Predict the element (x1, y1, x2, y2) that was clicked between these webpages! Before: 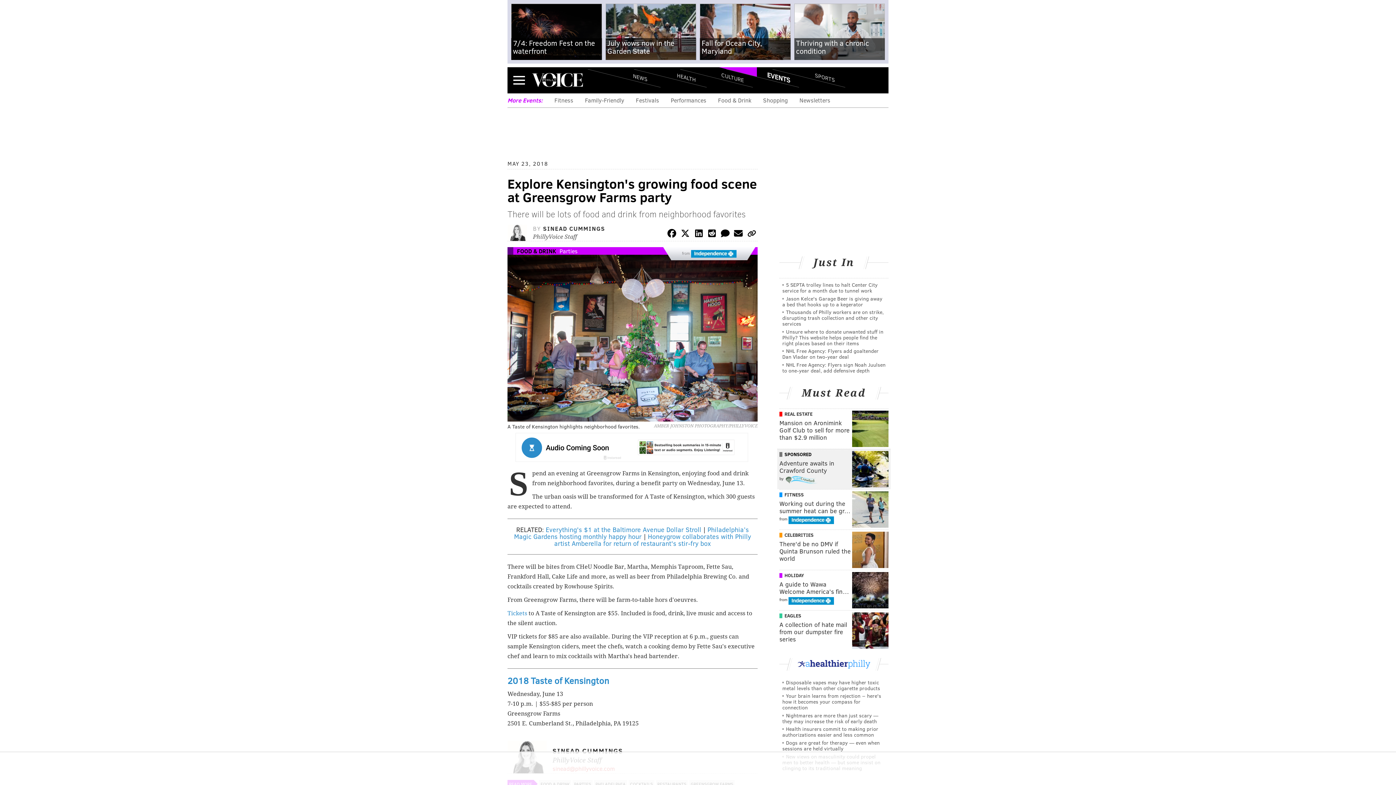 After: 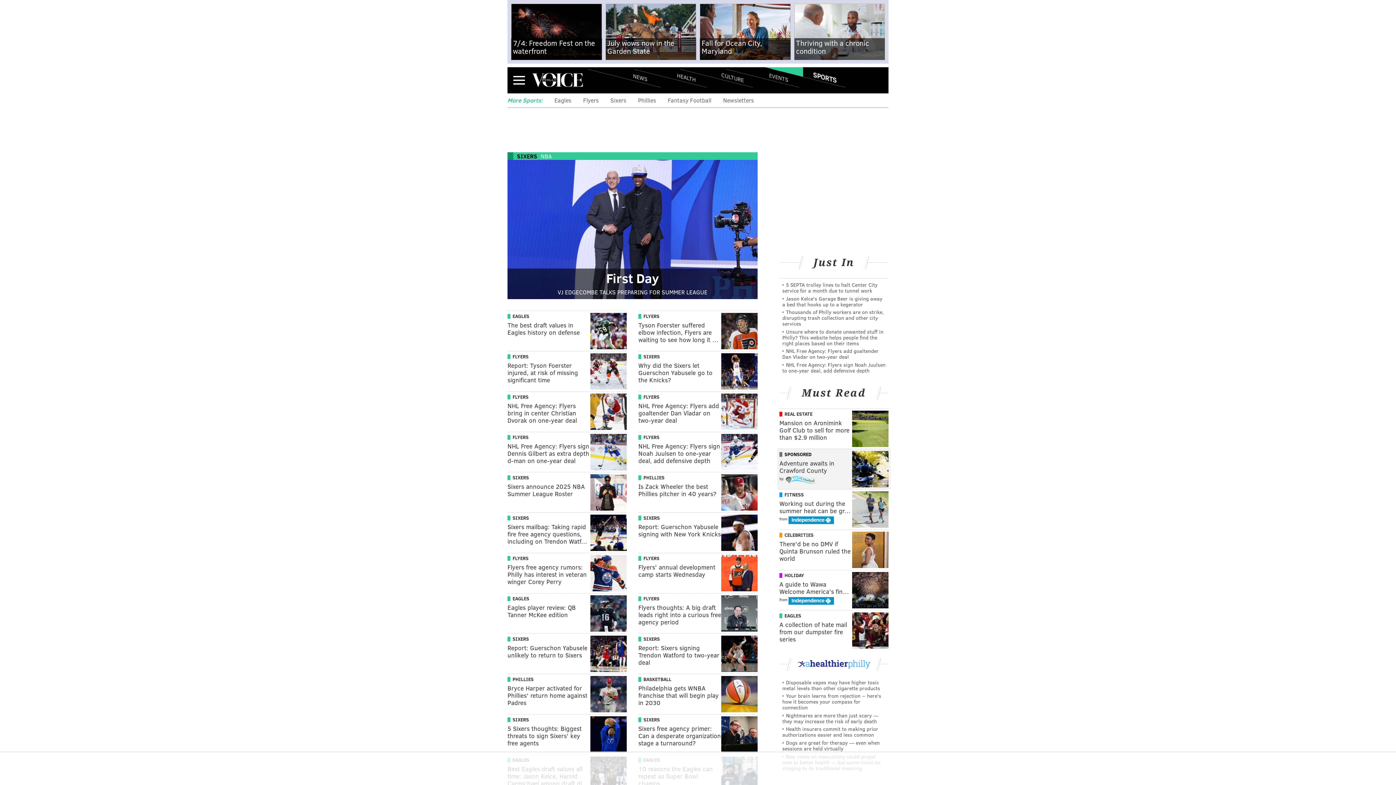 Action: label: SPORTS bbox: (772, 58, 845, 87)